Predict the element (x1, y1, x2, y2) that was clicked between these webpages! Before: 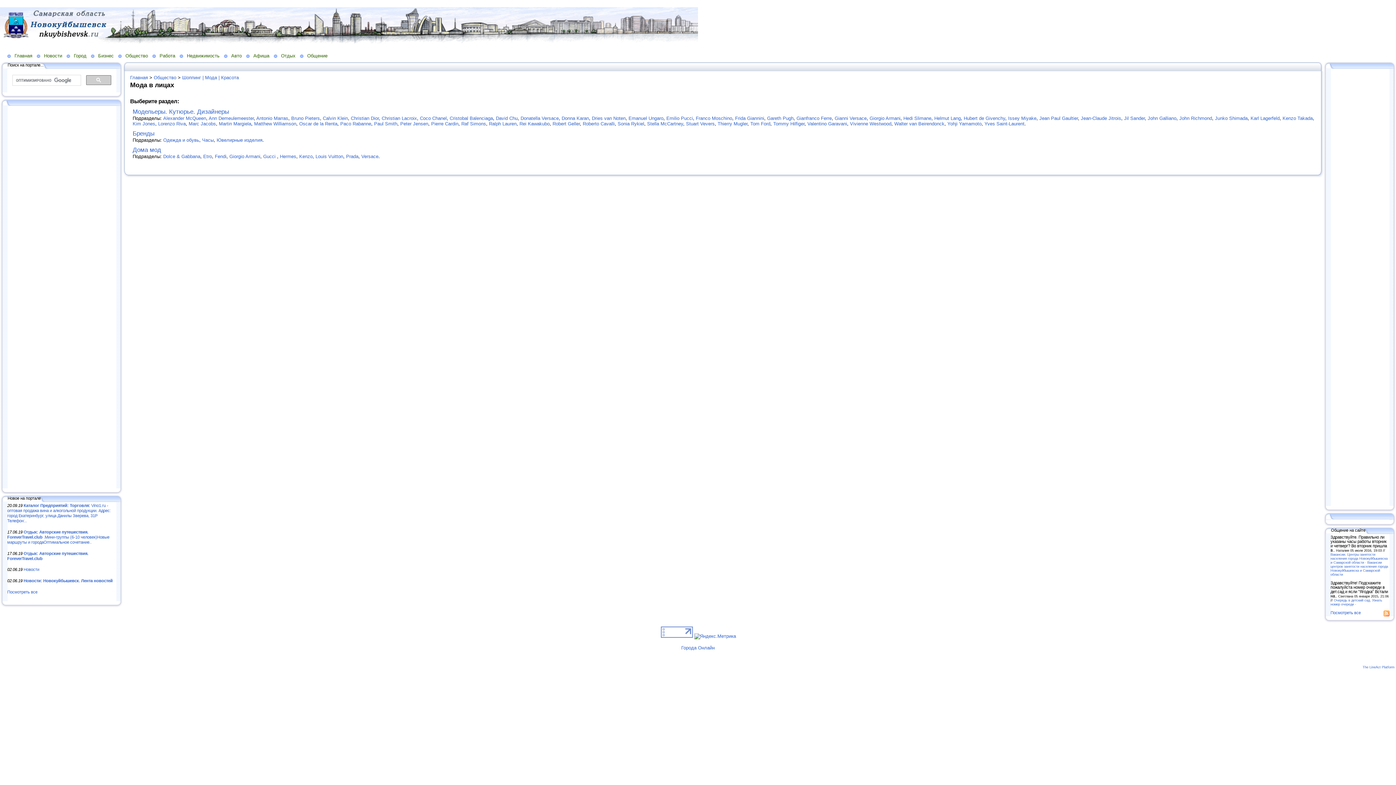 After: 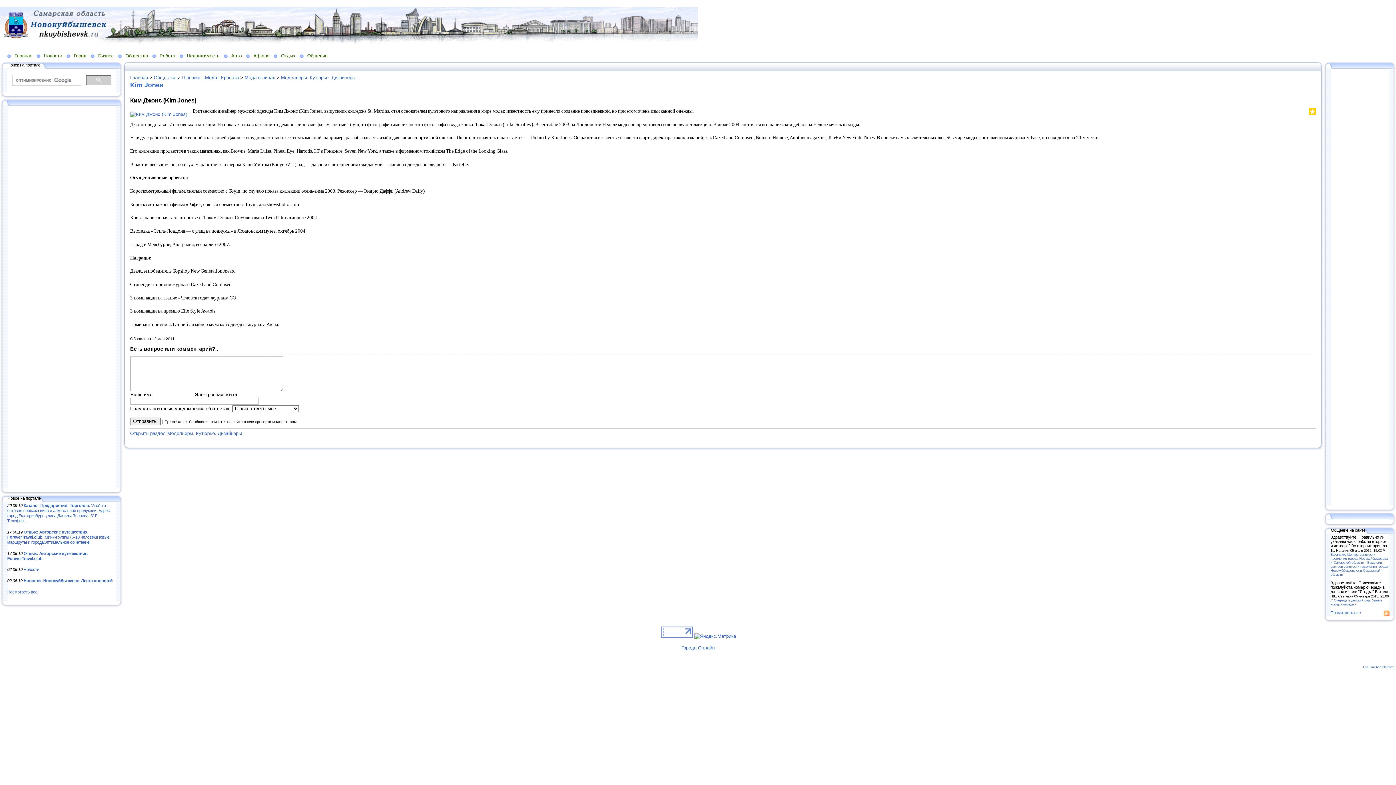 Action: label: Kim Jones bbox: (132, 121, 155, 126)